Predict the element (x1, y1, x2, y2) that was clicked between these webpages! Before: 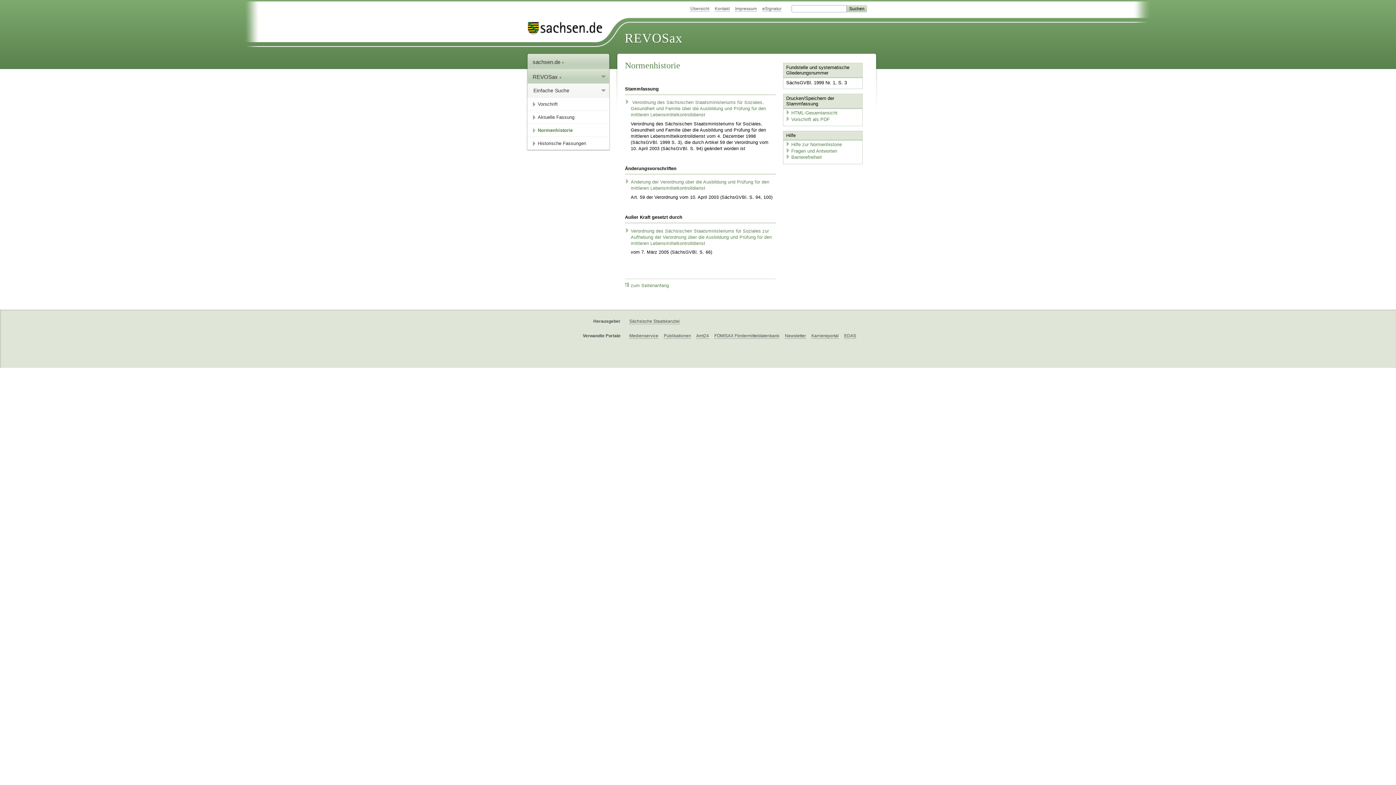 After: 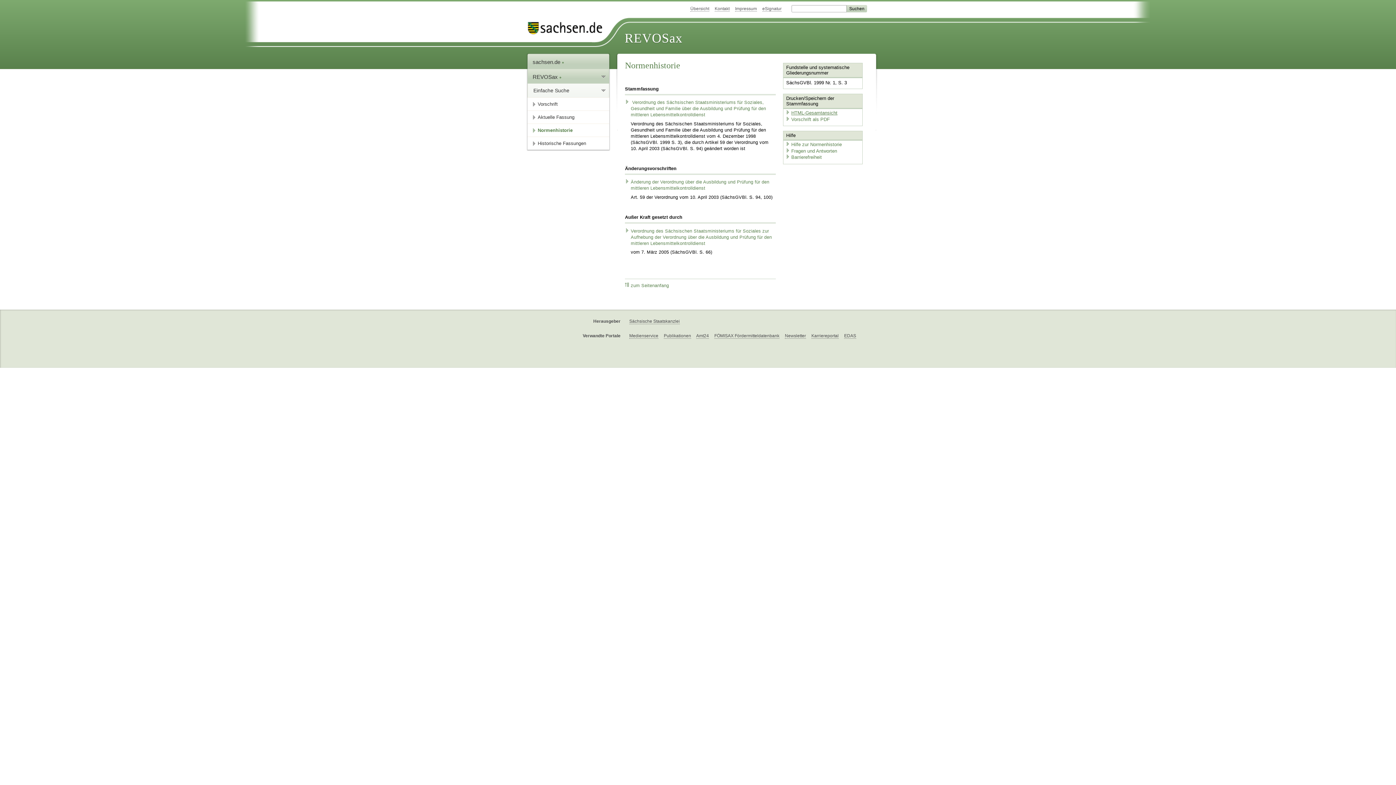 Action: label: HTML-Gesamtansicht bbox: (785, 110, 837, 115)